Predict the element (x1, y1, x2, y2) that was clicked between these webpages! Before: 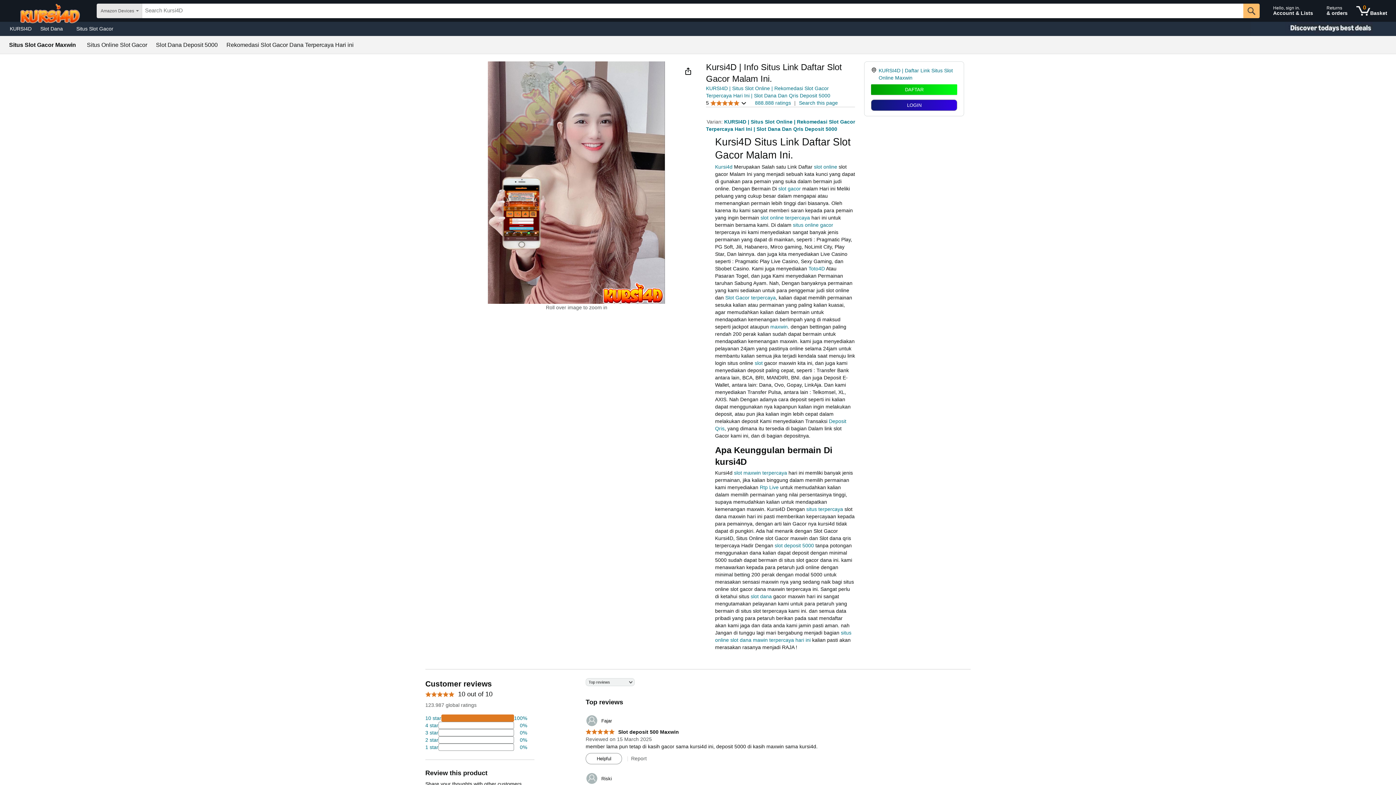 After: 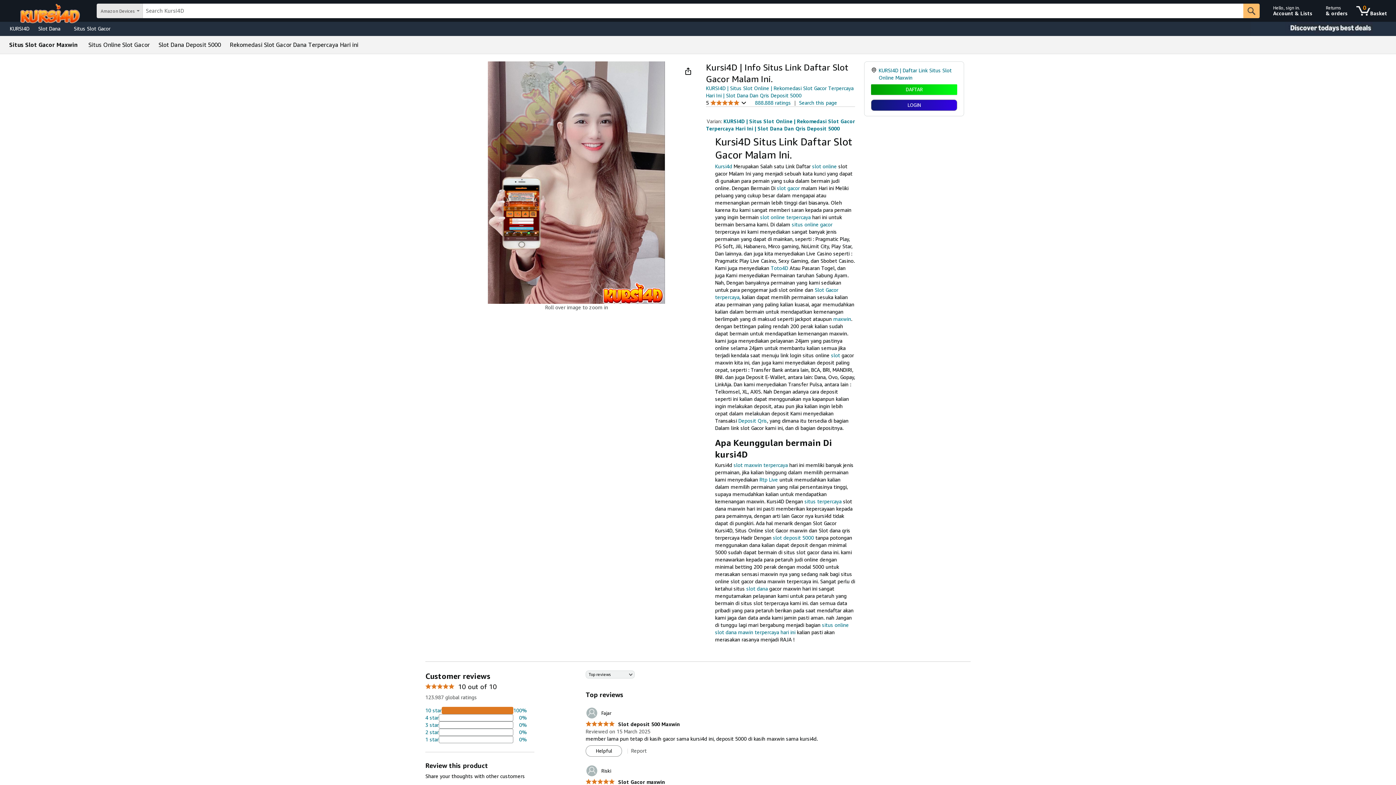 Action: bbox: (425, 722, 527, 729) label: 18 percent of reviews have 4 stars